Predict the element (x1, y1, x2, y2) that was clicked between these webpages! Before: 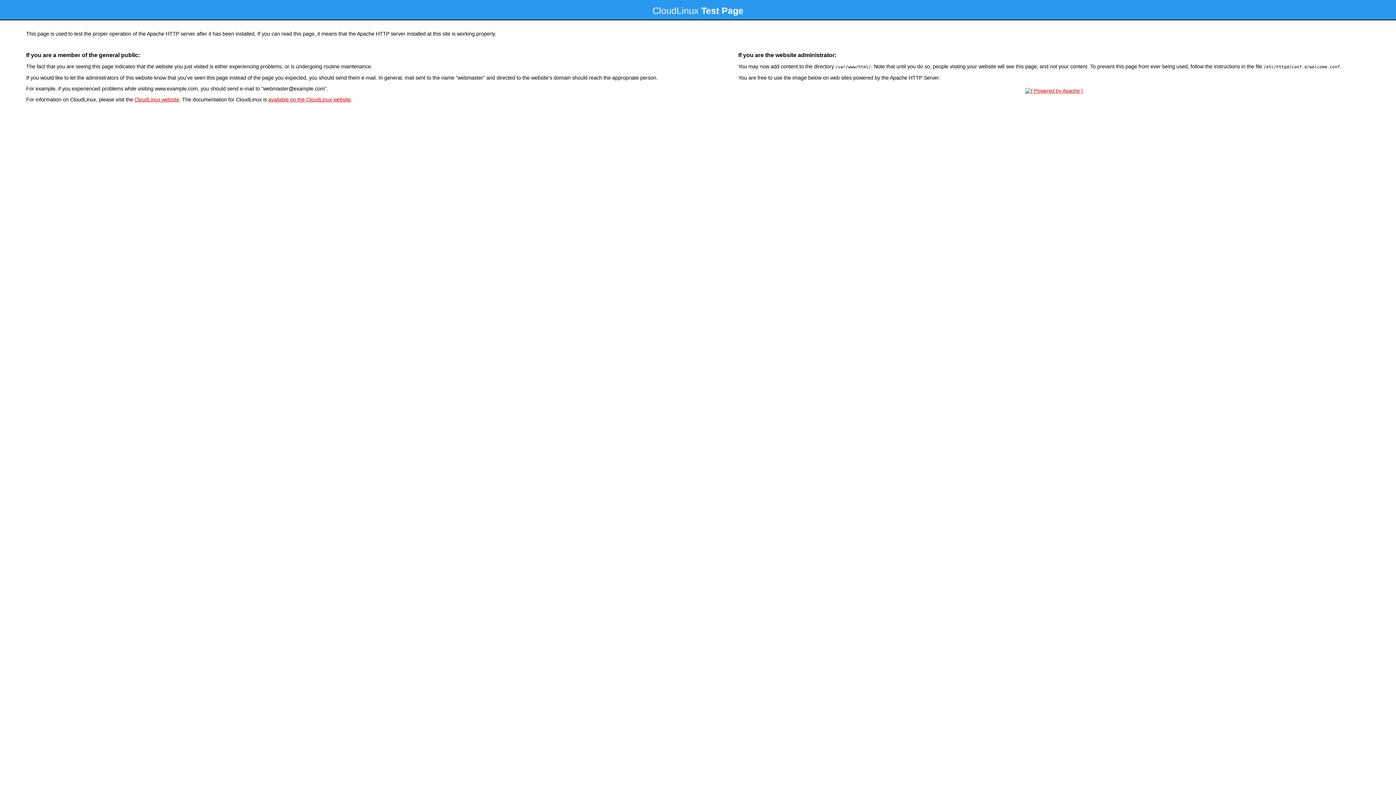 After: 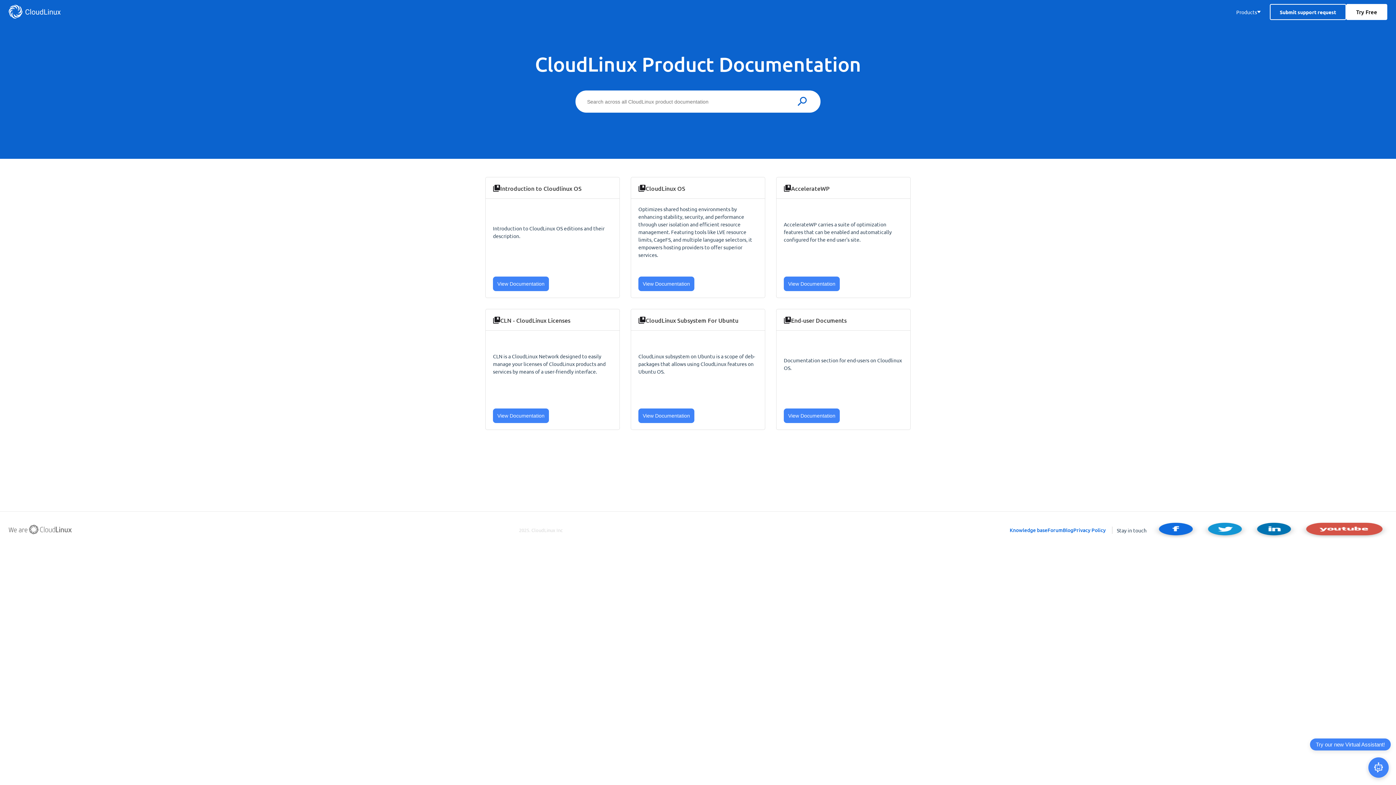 Action: label: available on the CloudLinux website bbox: (268, 96, 350, 102)